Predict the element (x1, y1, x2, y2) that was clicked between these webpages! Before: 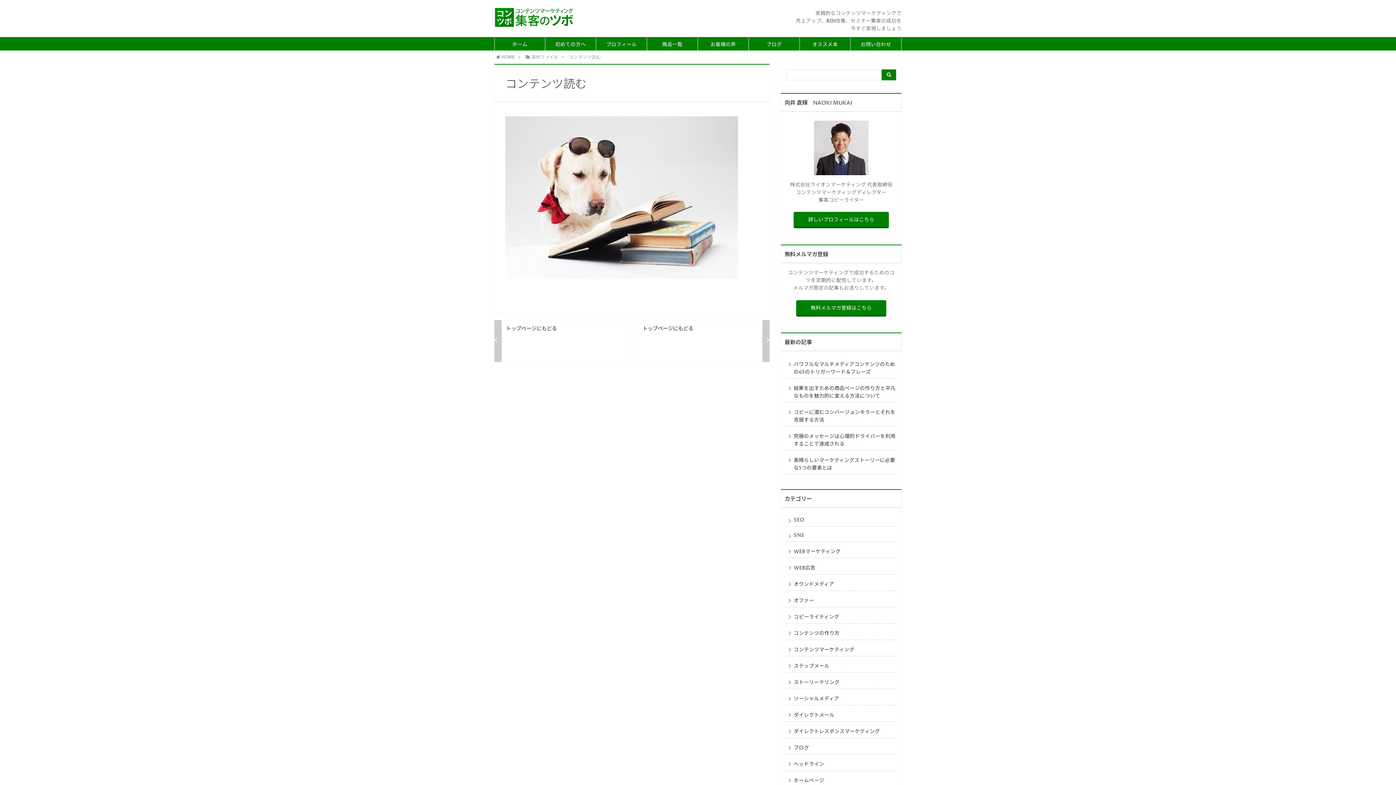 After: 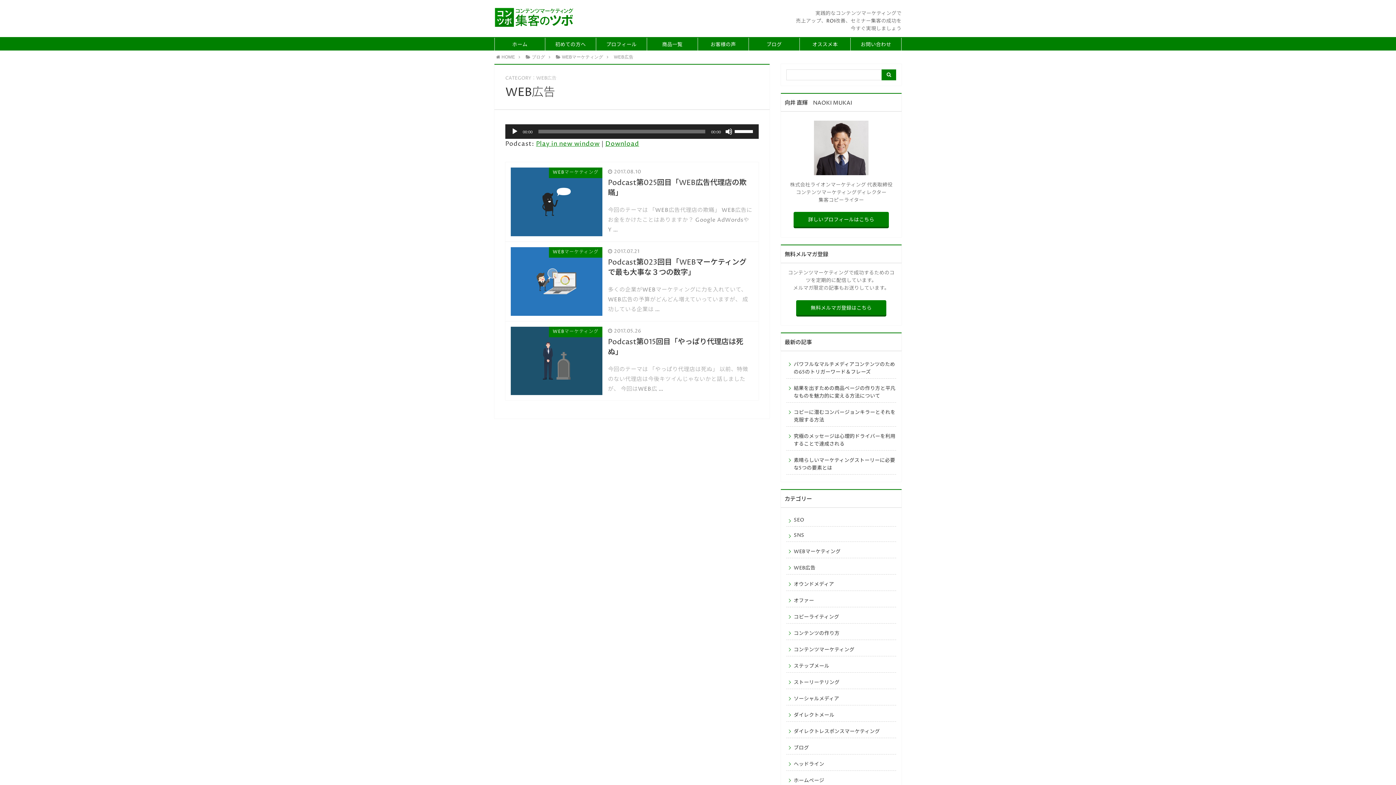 Action: bbox: (786, 560, 896, 575) label: WEB広告